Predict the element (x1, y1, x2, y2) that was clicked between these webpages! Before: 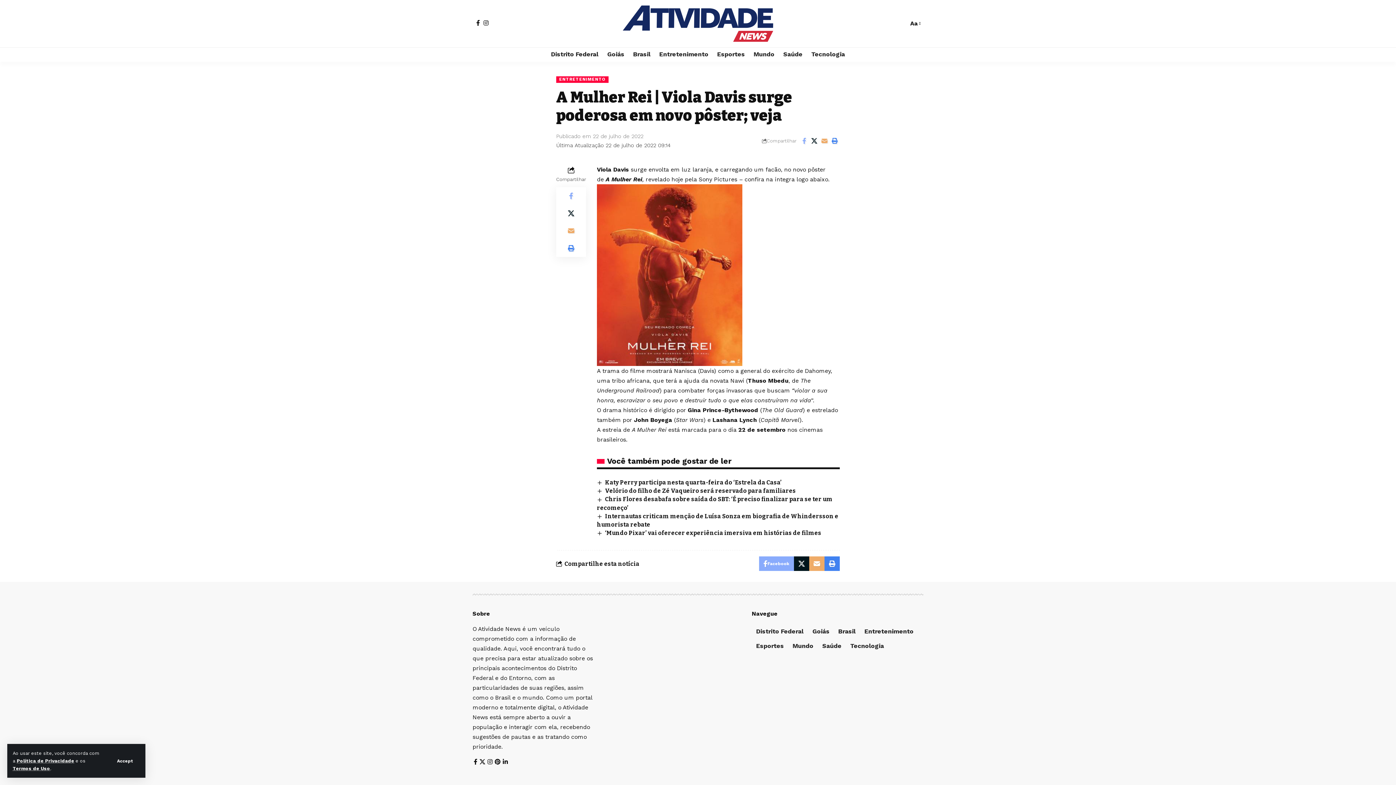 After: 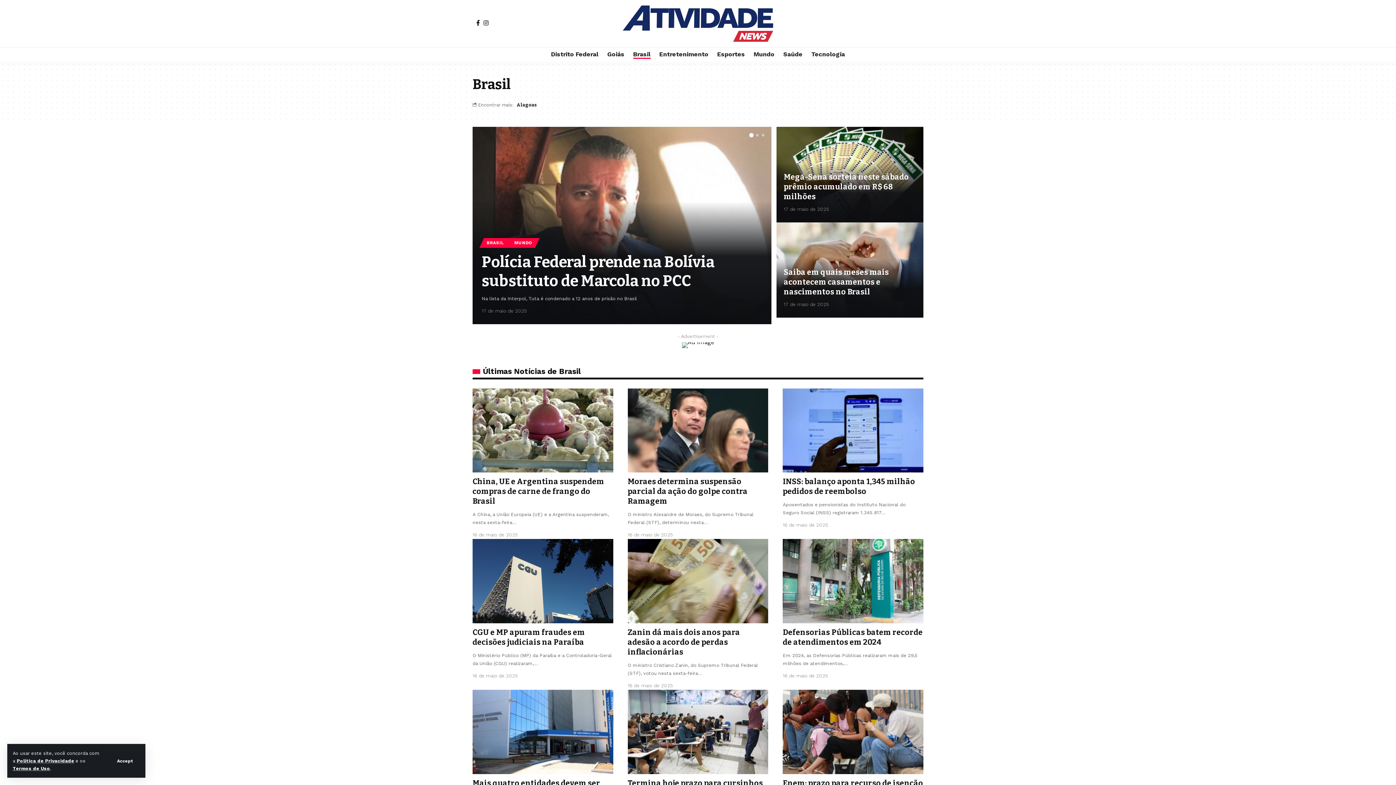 Action: label: Brasil bbox: (834, 624, 860, 638)